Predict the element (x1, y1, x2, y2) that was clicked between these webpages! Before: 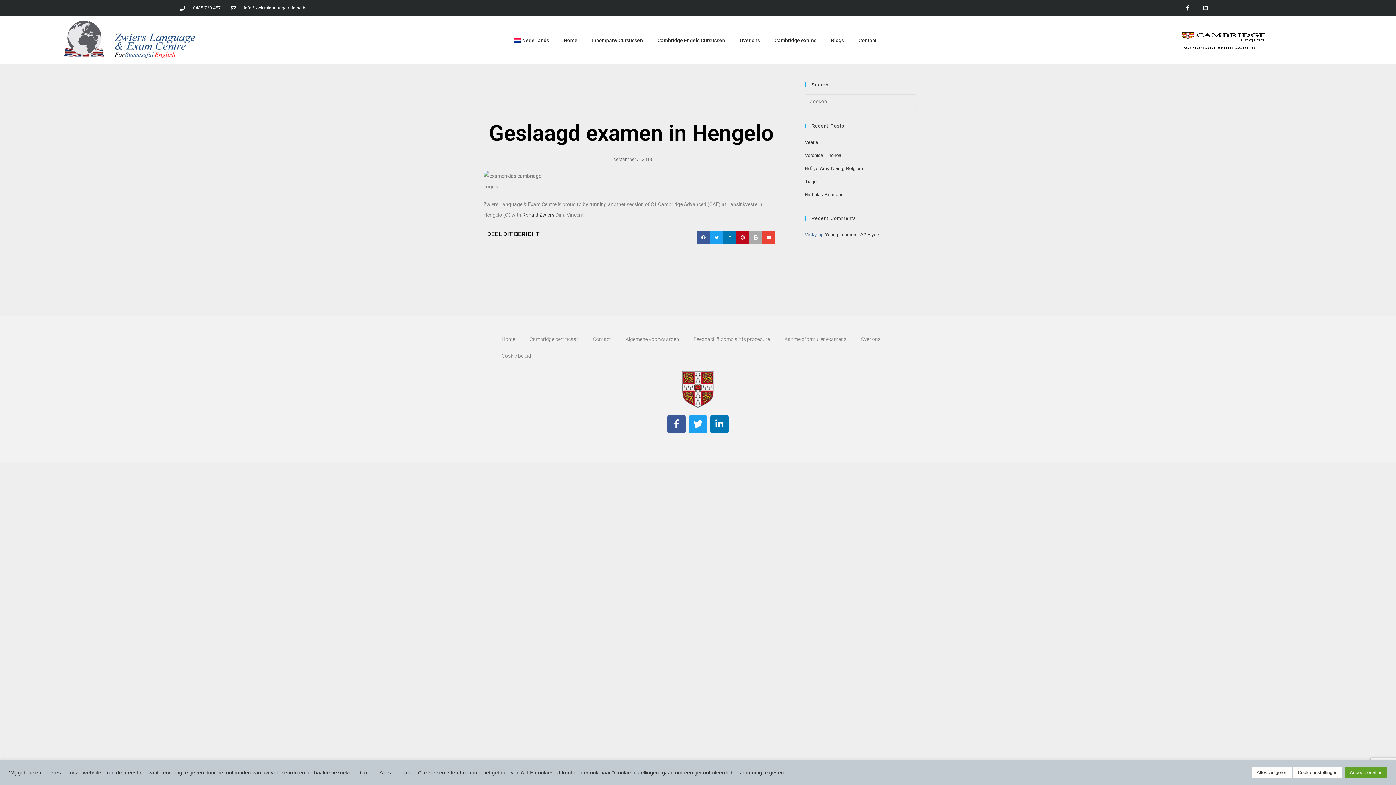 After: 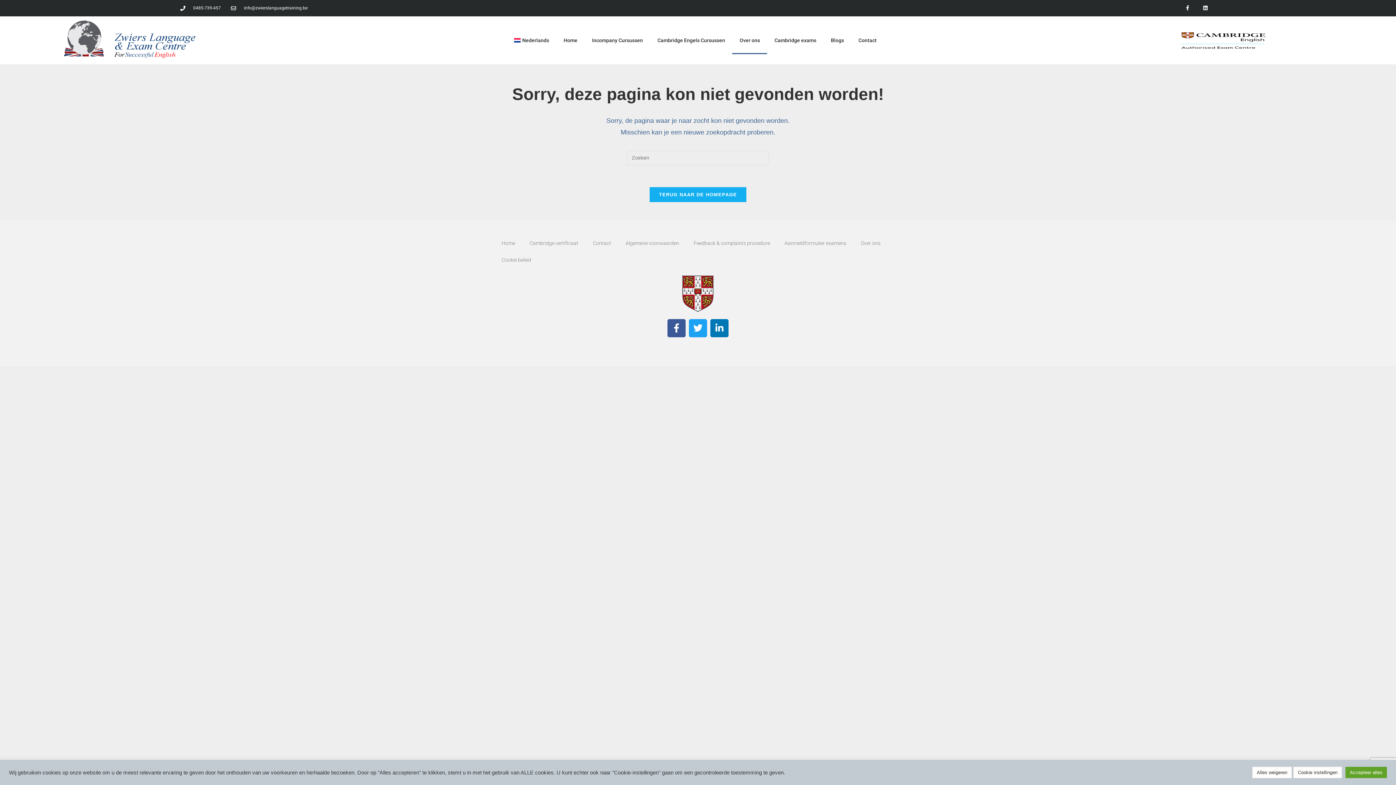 Action: label: Over ons bbox: (732, 26, 767, 54)